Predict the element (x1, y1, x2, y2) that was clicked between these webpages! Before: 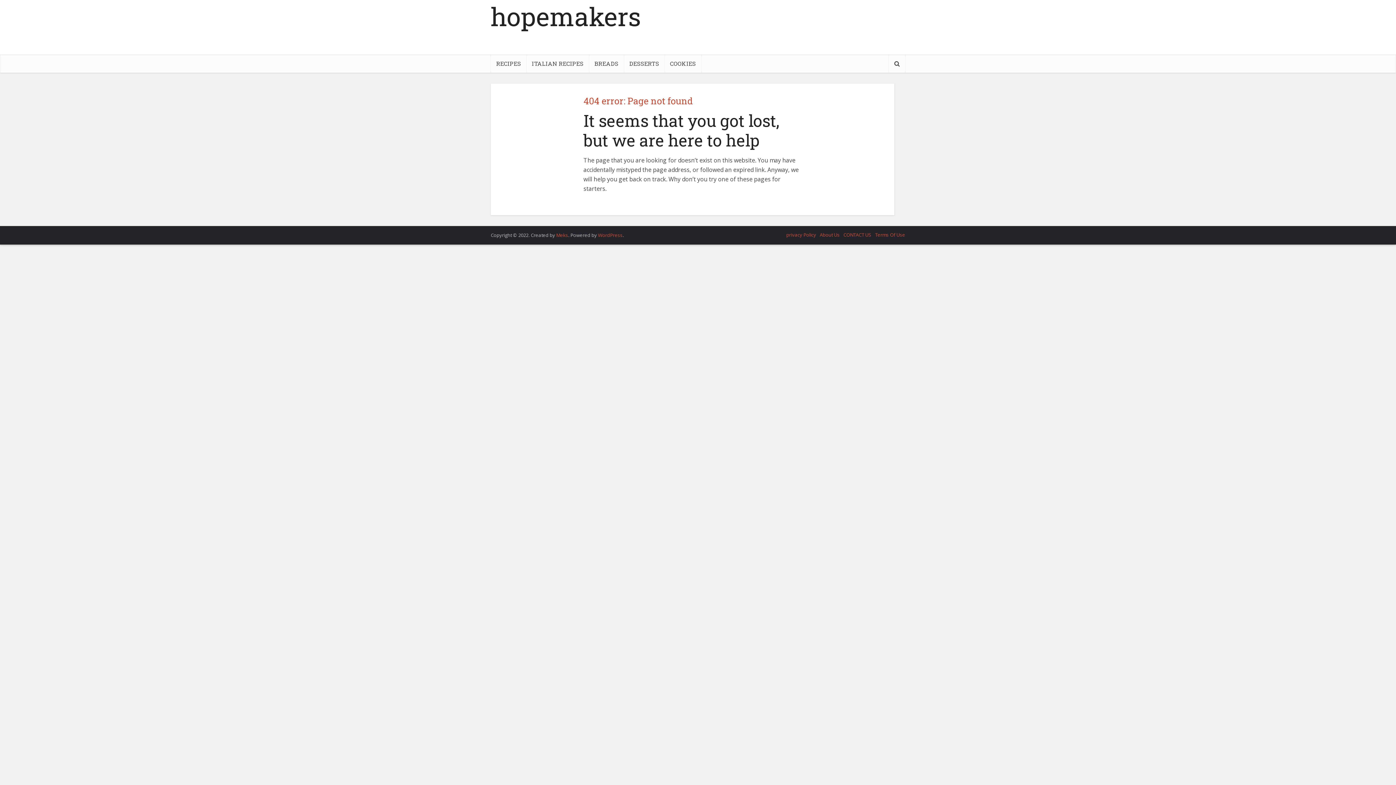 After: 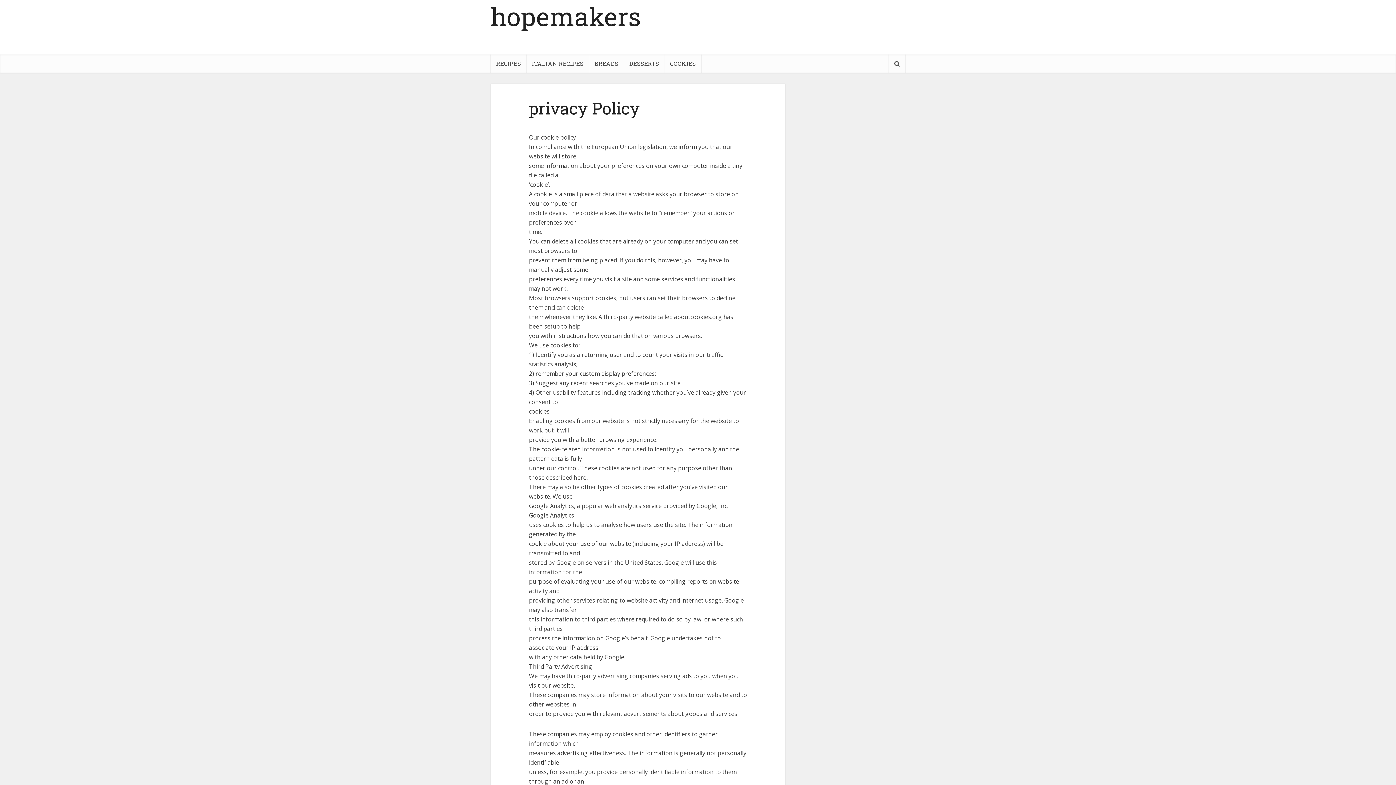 Action: label: privacy Policy bbox: (786, 231, 816, 238)